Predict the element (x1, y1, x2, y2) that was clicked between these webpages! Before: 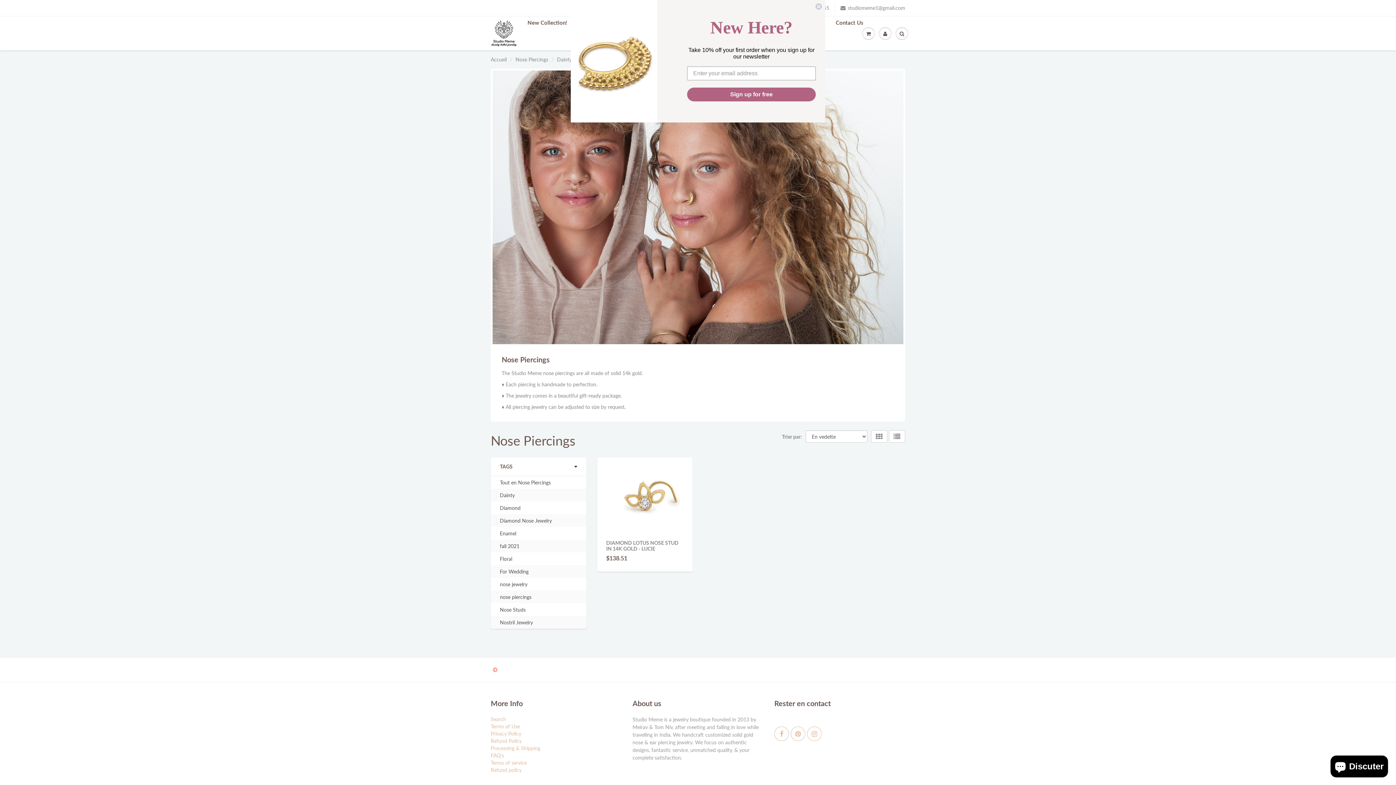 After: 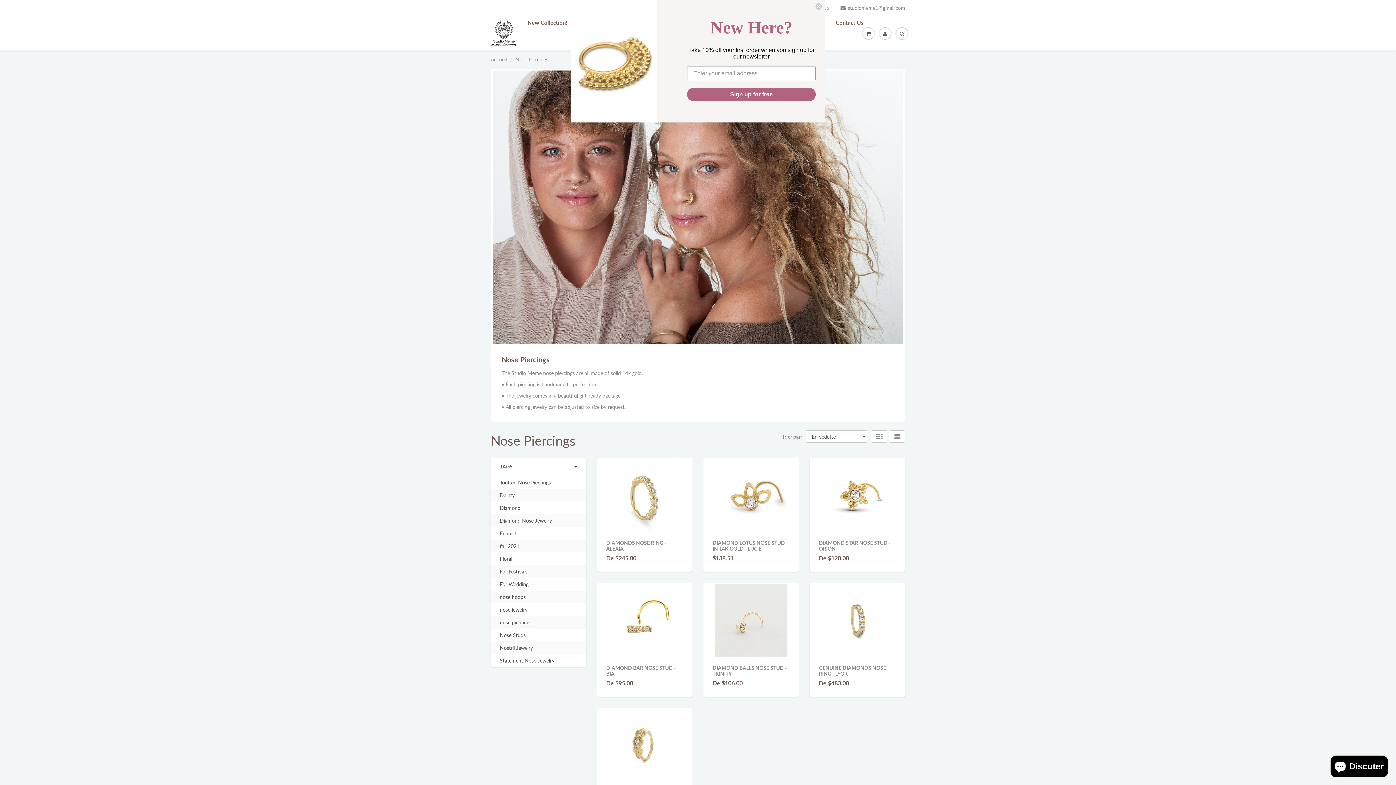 Action: label: Dainty bbox: (500, 491, 514, 499)